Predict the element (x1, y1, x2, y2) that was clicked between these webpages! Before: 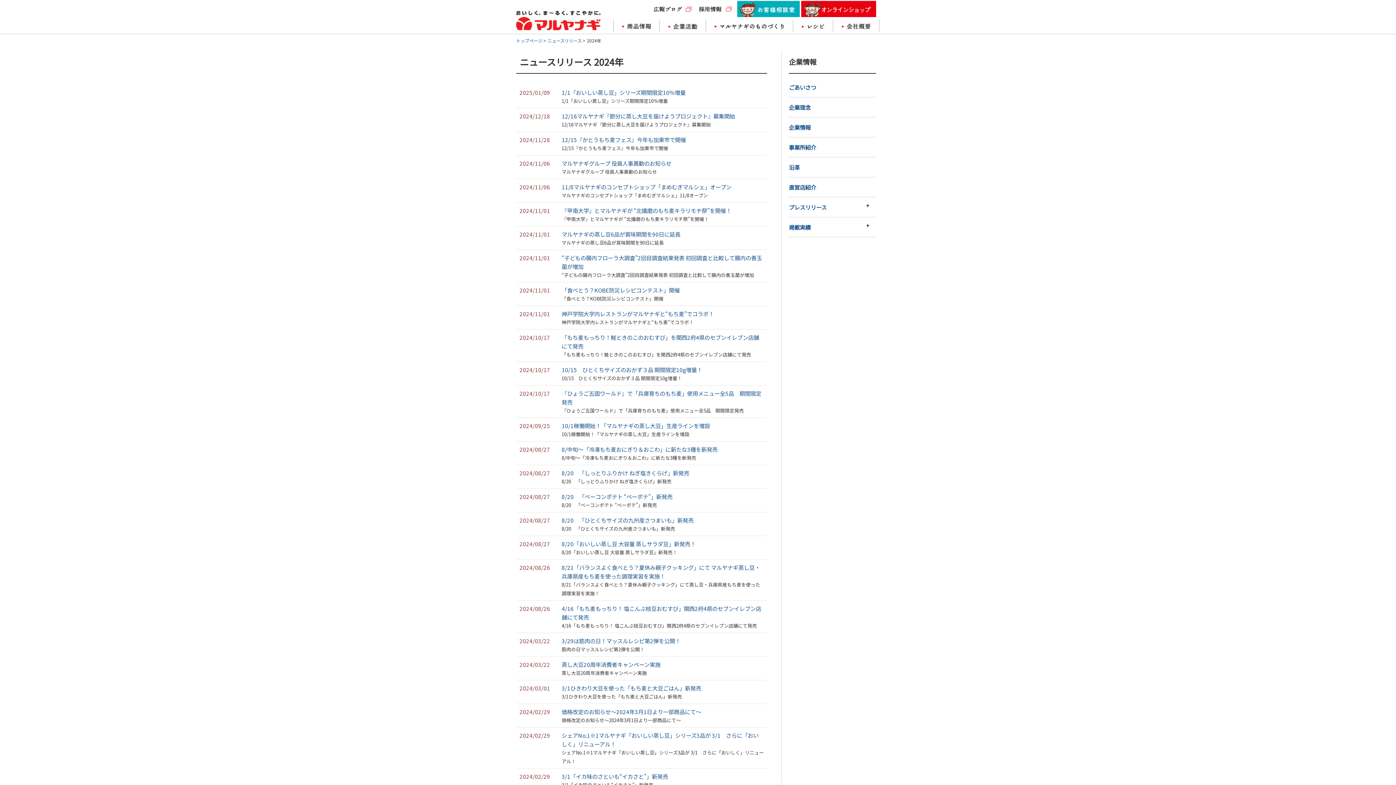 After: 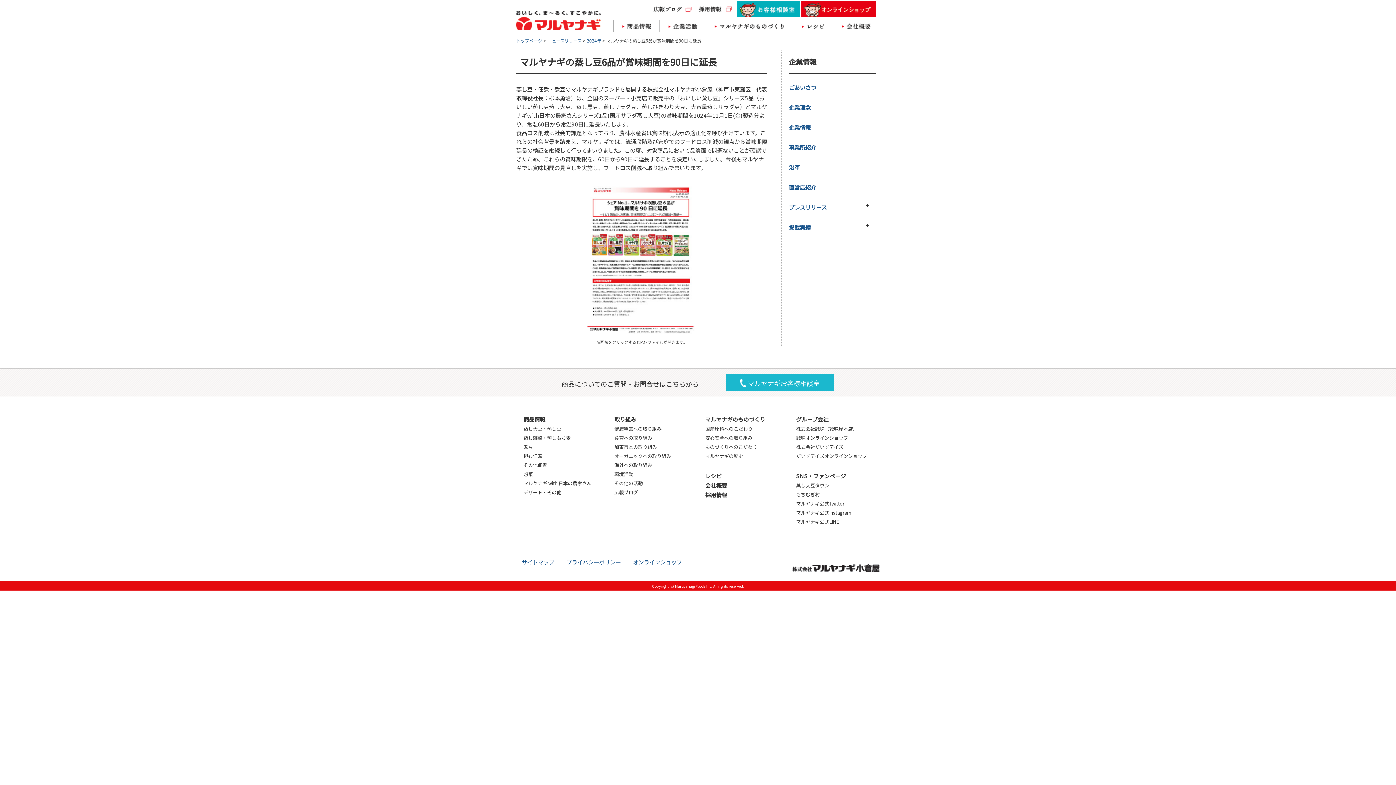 Action: bbox: (561, 230, 680, 238) label: マルヤナギの蒸し豆6品が賞味期間を90日に延長